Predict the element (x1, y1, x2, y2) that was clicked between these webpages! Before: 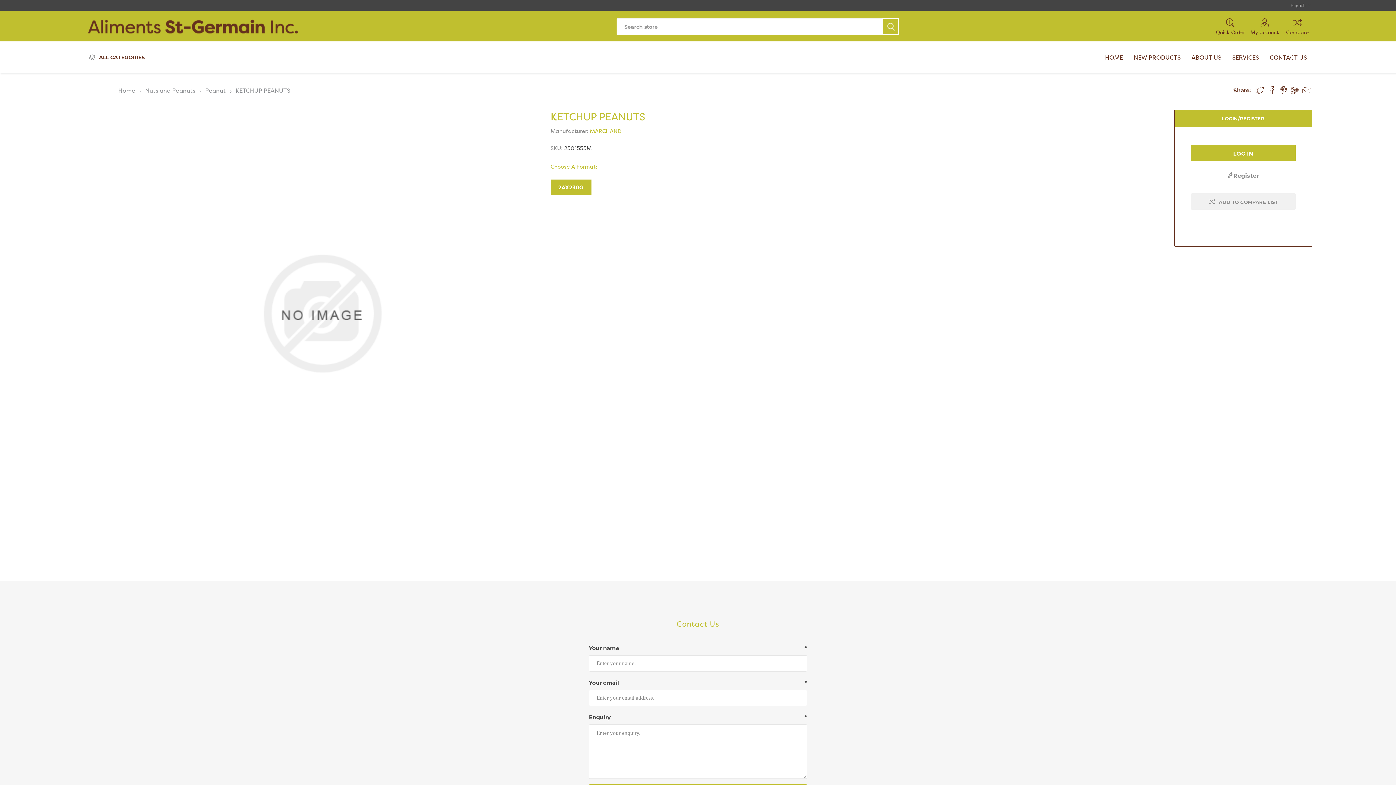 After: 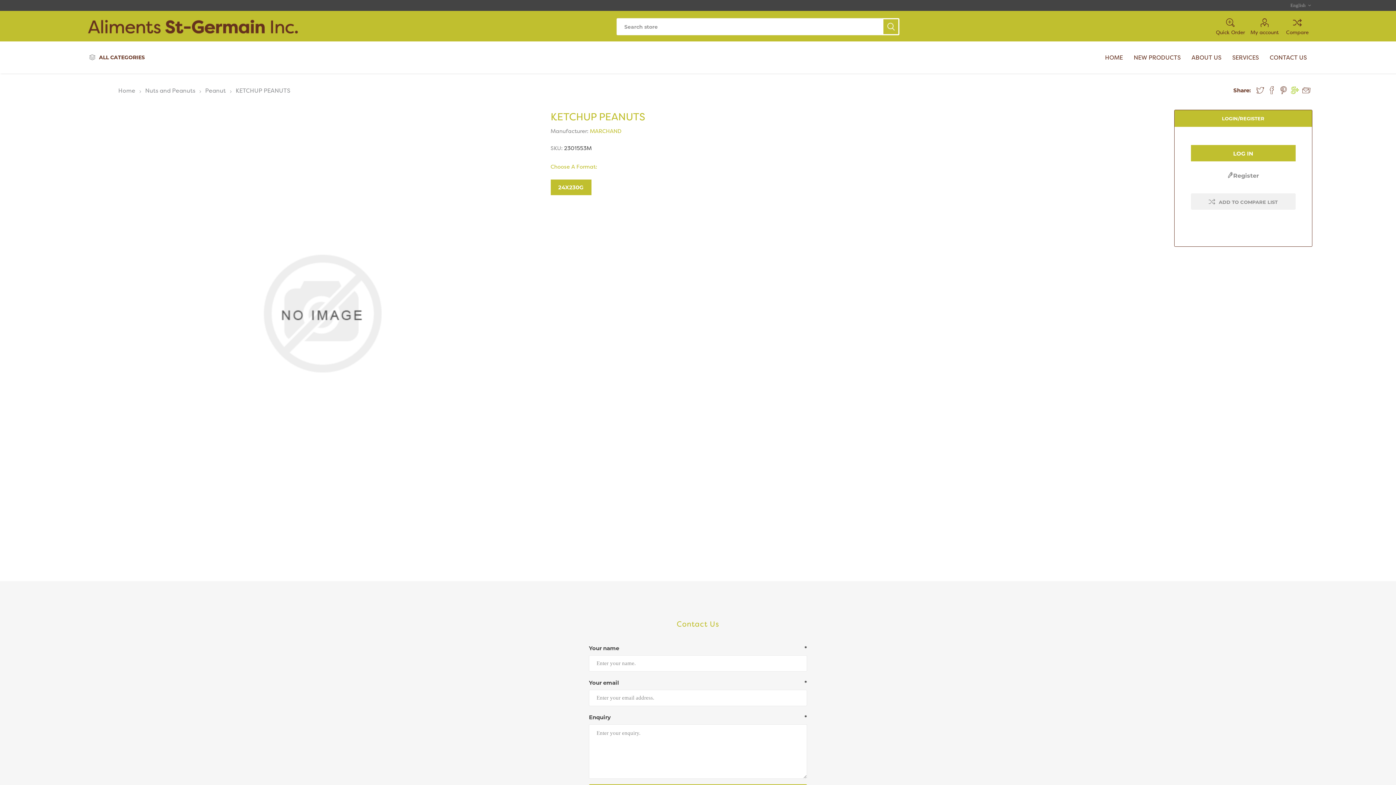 Action: label: Share on Google Plus bbox: (1291, 86, 1299, 94)